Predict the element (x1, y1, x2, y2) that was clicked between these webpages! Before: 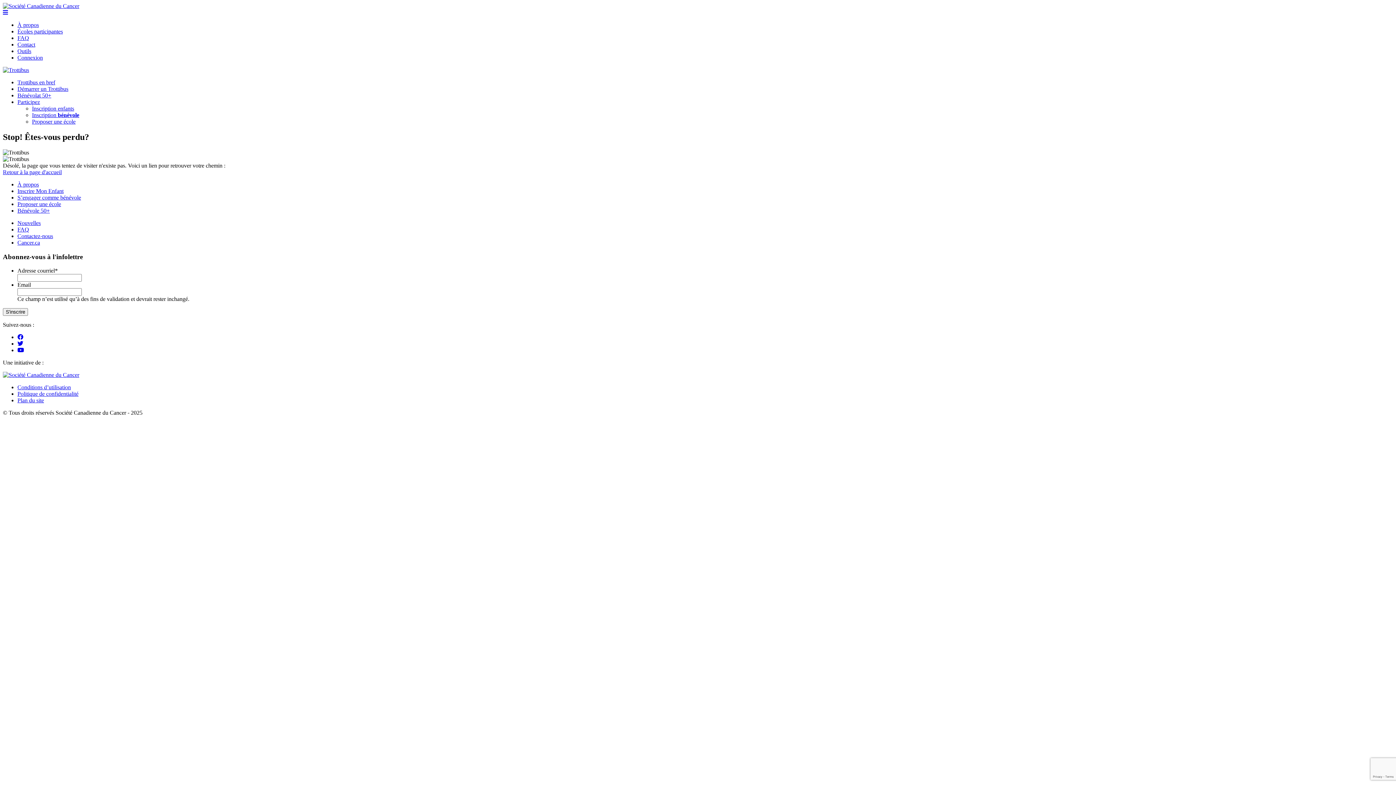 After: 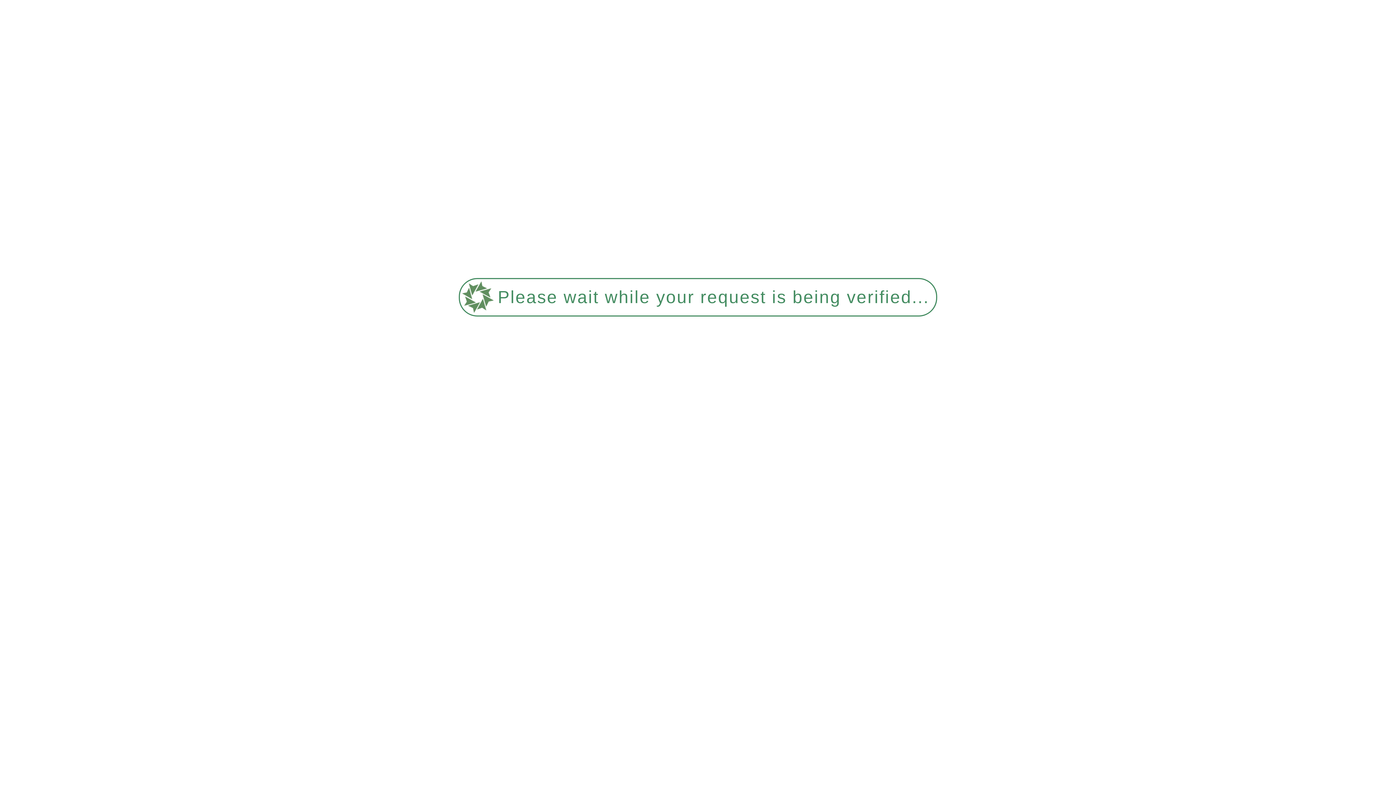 Action: label: Inscrire Mon Enfant bbox: (17, 187, 63, 194)